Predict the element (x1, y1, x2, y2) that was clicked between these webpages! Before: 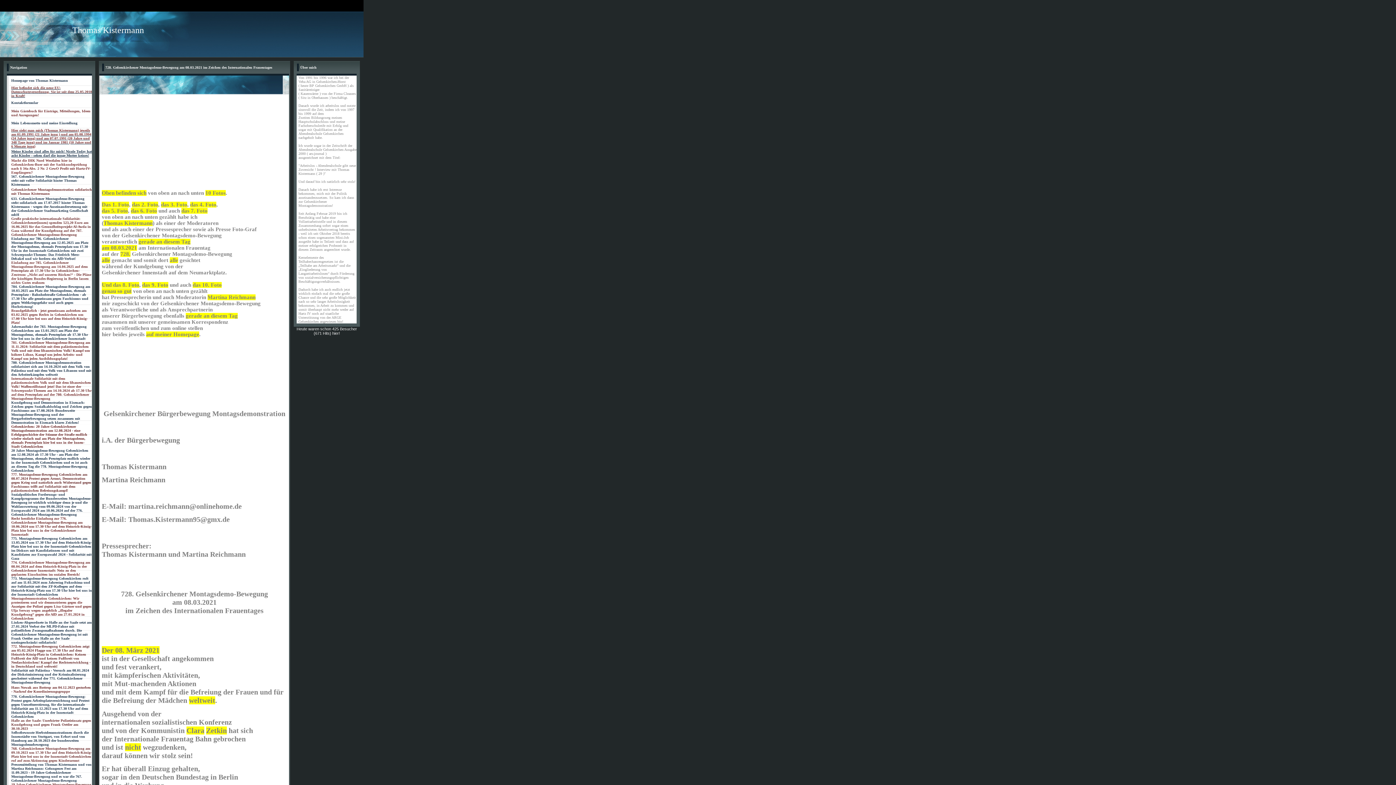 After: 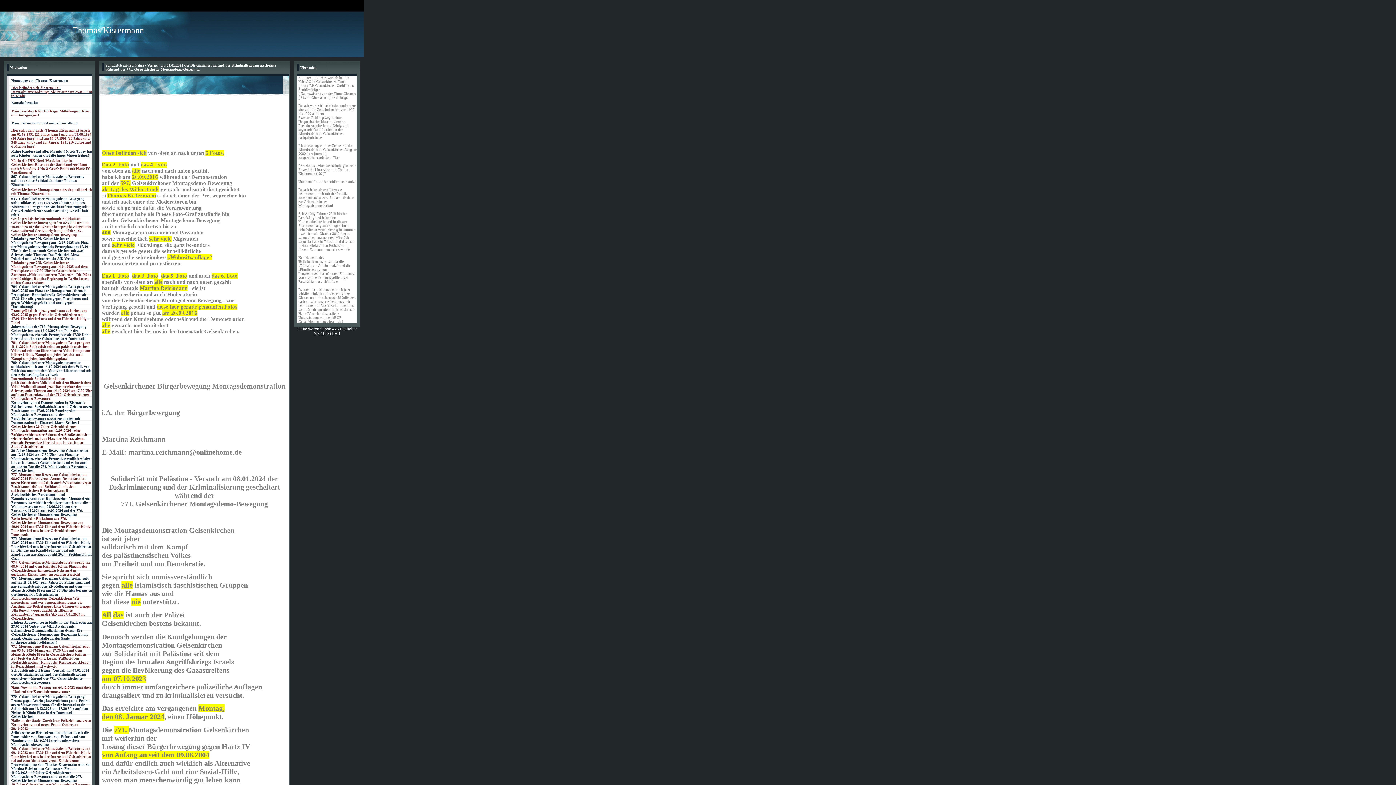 Action: bbox: (11, 668, 89, 684) label: Solidarität mit Palästina - Versuch am 08.01.2024 der Diskriminierung und der Kriminalisierung gescheitert während der 771. Gelsenkirchener Montagsdemo-Bewegung